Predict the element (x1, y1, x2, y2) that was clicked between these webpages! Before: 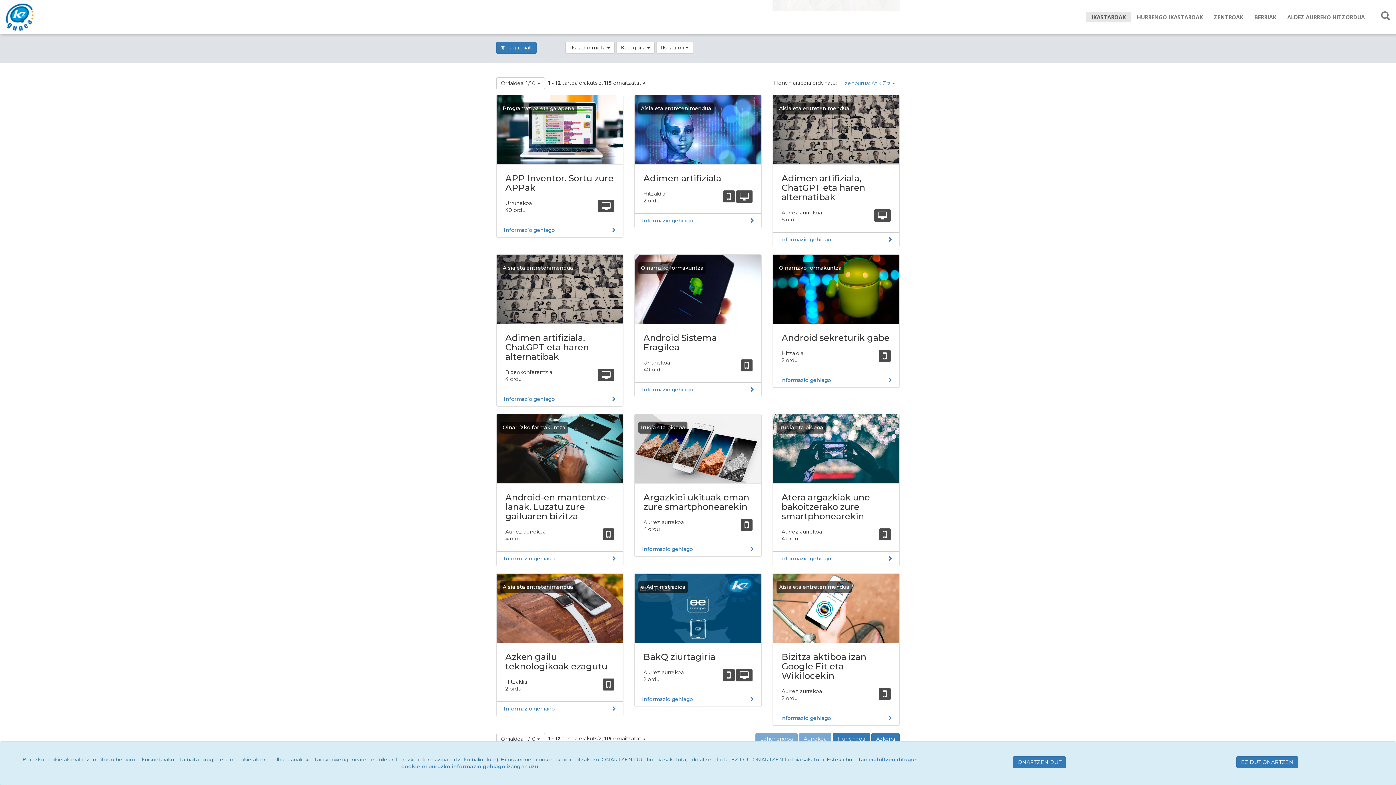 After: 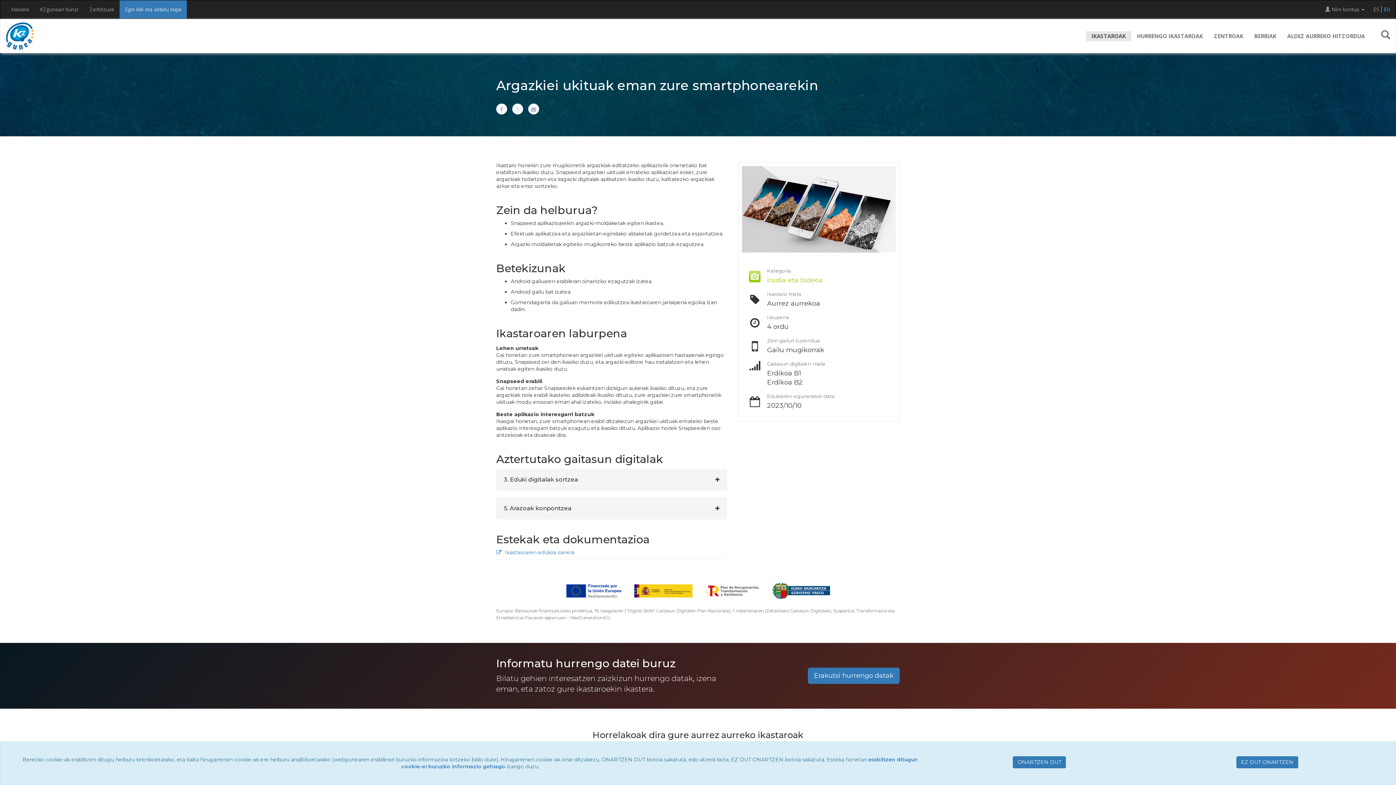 Action: bbox: (642, 546, 693, 552) label: Informazio gehiago